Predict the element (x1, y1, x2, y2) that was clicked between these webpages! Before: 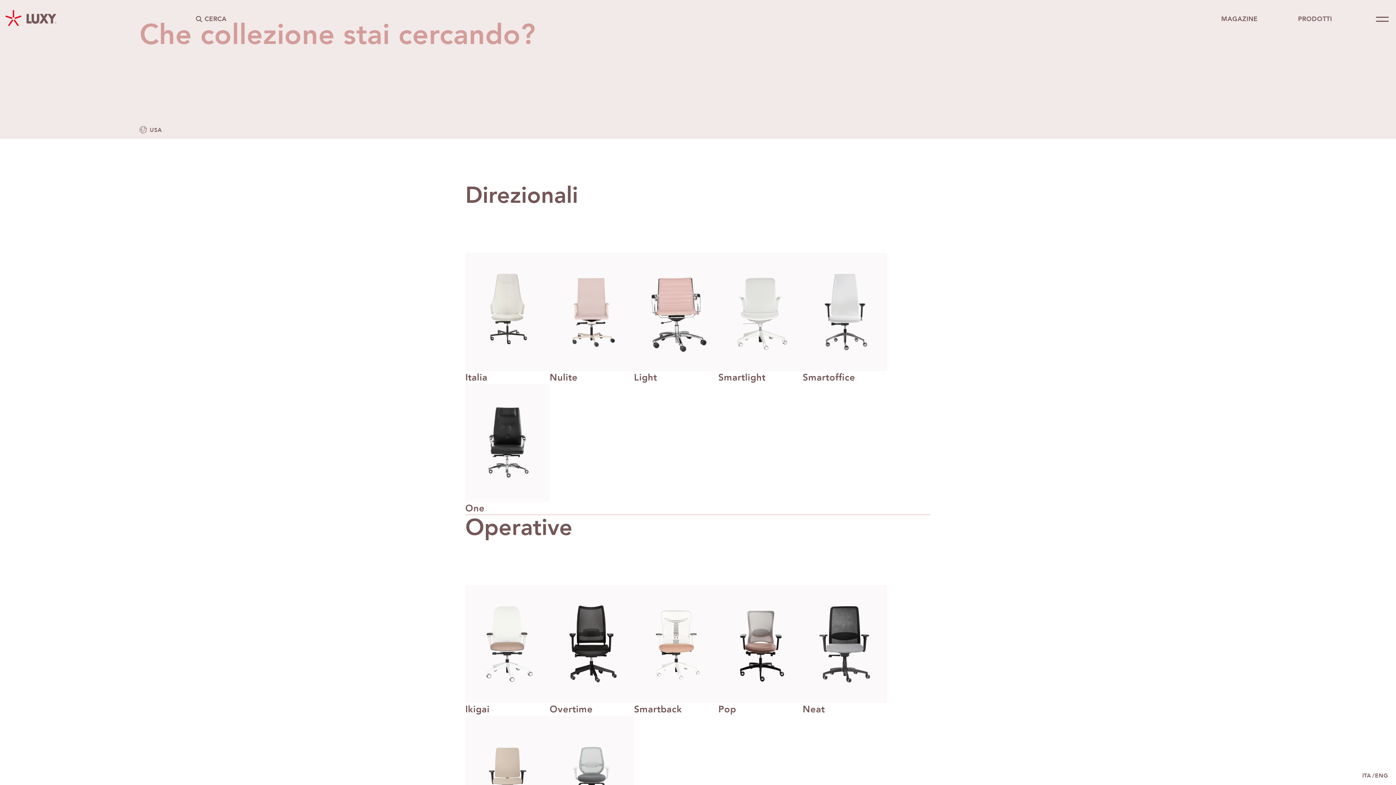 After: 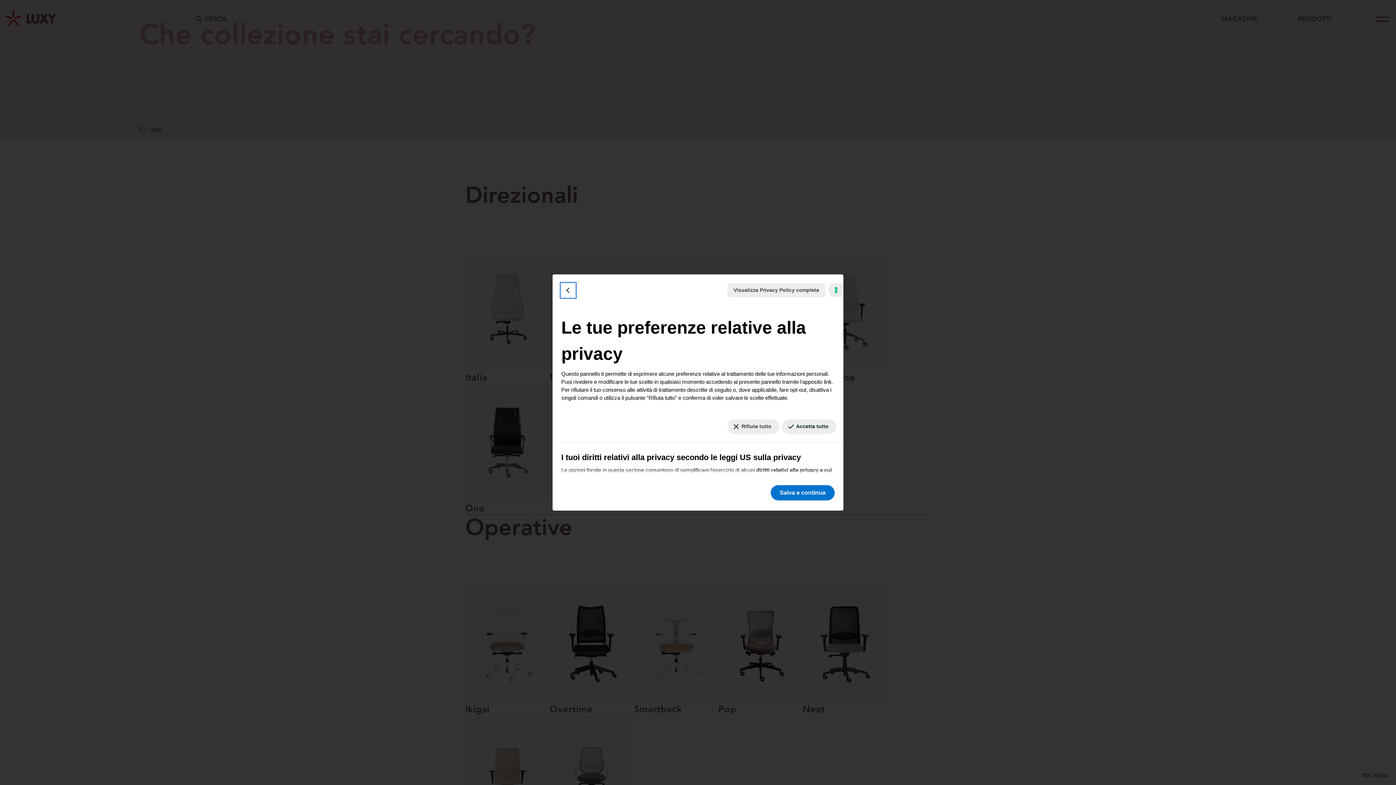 Action: bbox: (1389, 778, 1390, 779) label: Le tue preferenze relative al consenso per le tecnologie di tracciamento